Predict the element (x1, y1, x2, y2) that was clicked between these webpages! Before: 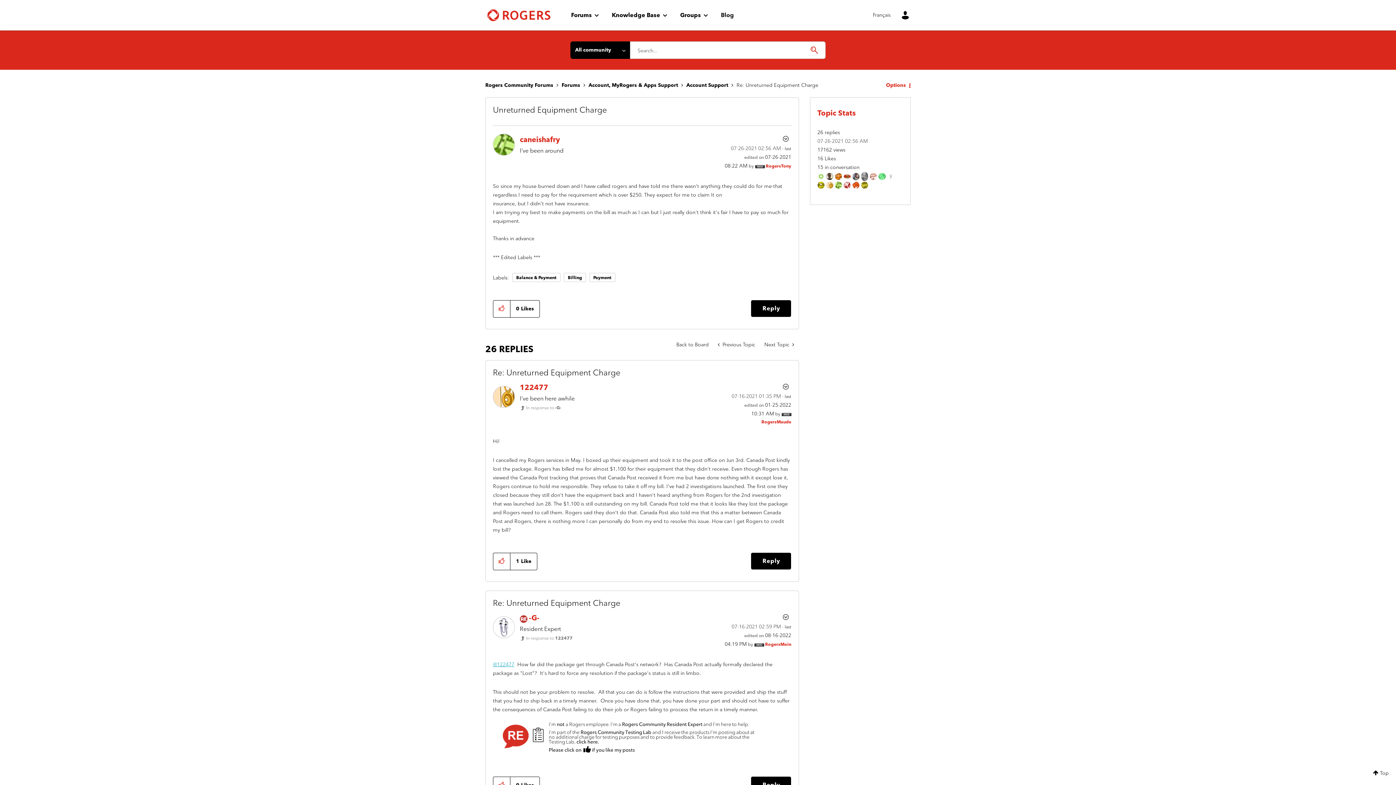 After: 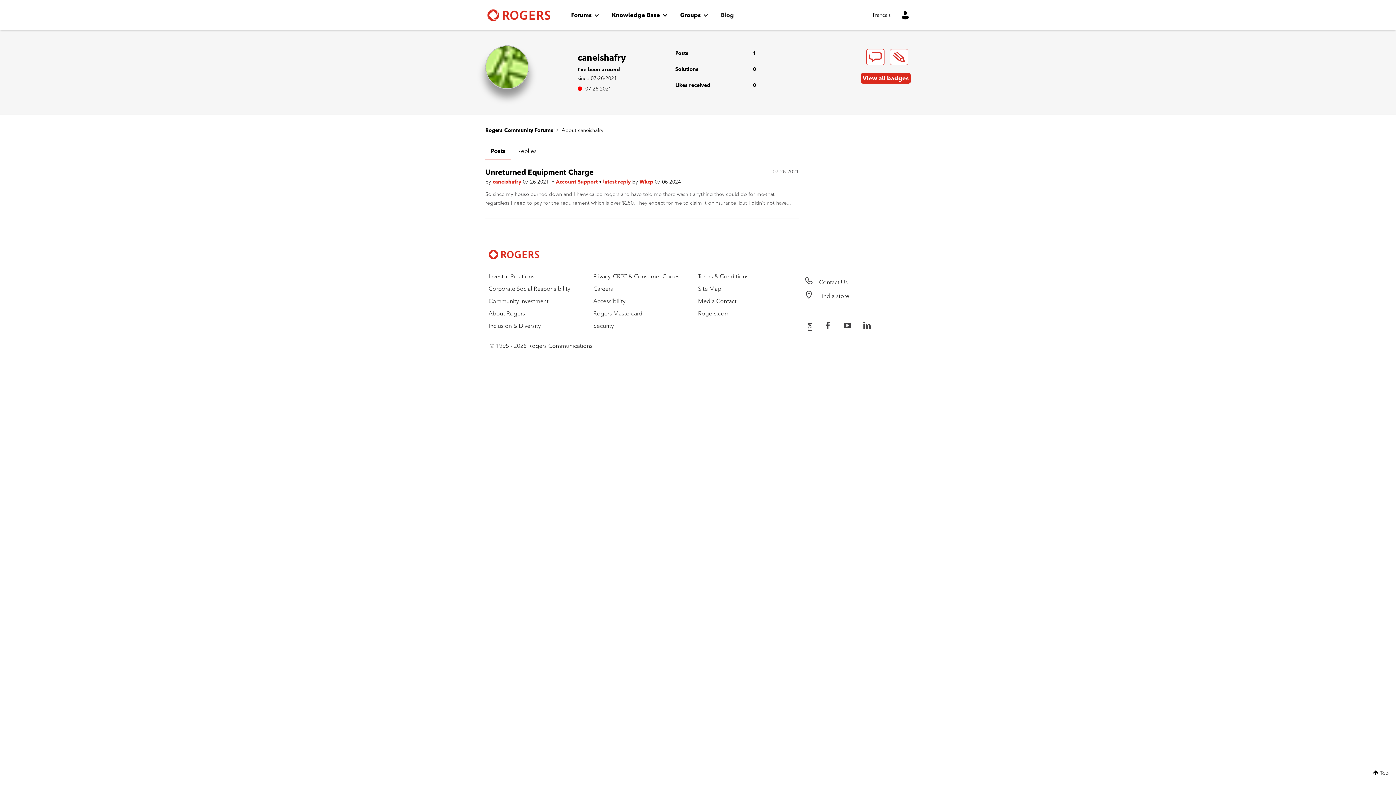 Action: bbox: (835, 181, 842, 188)